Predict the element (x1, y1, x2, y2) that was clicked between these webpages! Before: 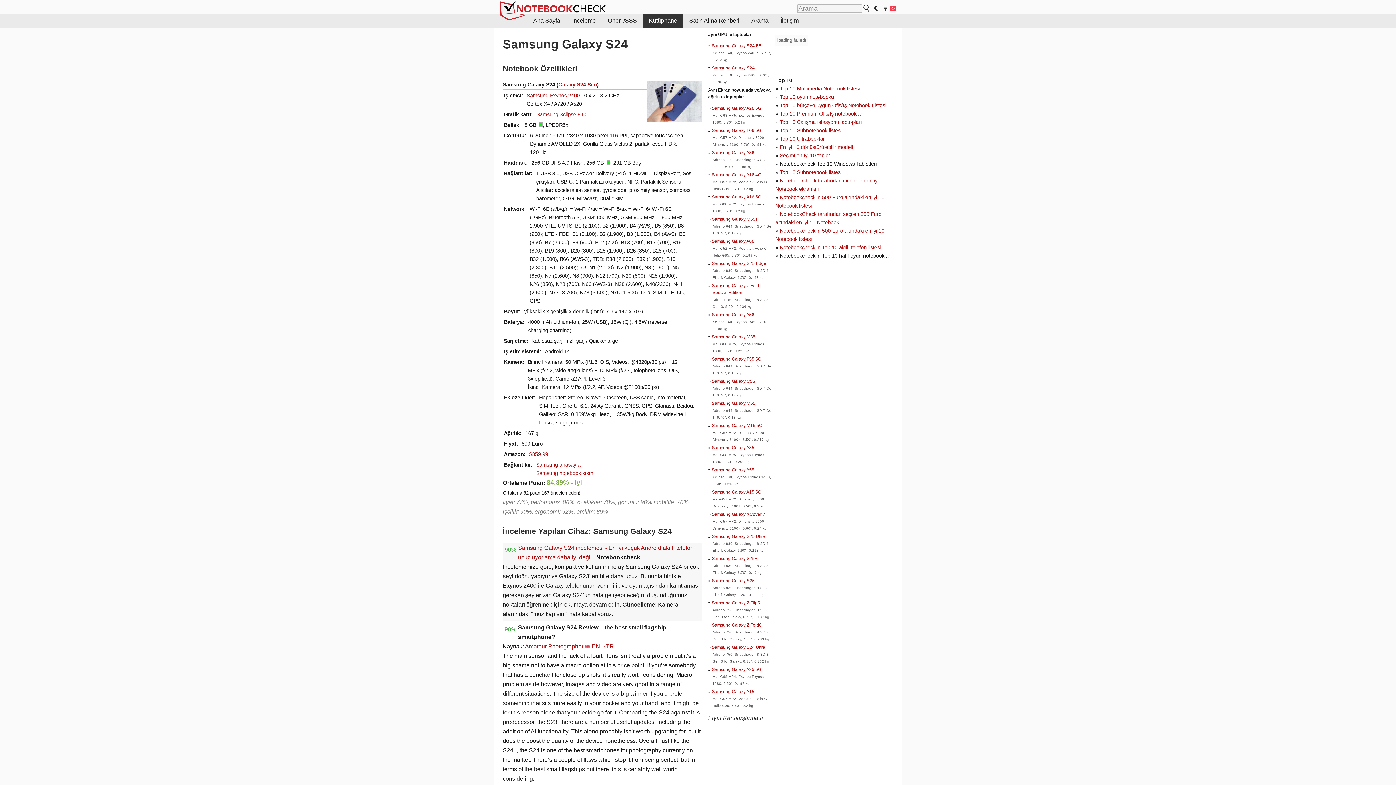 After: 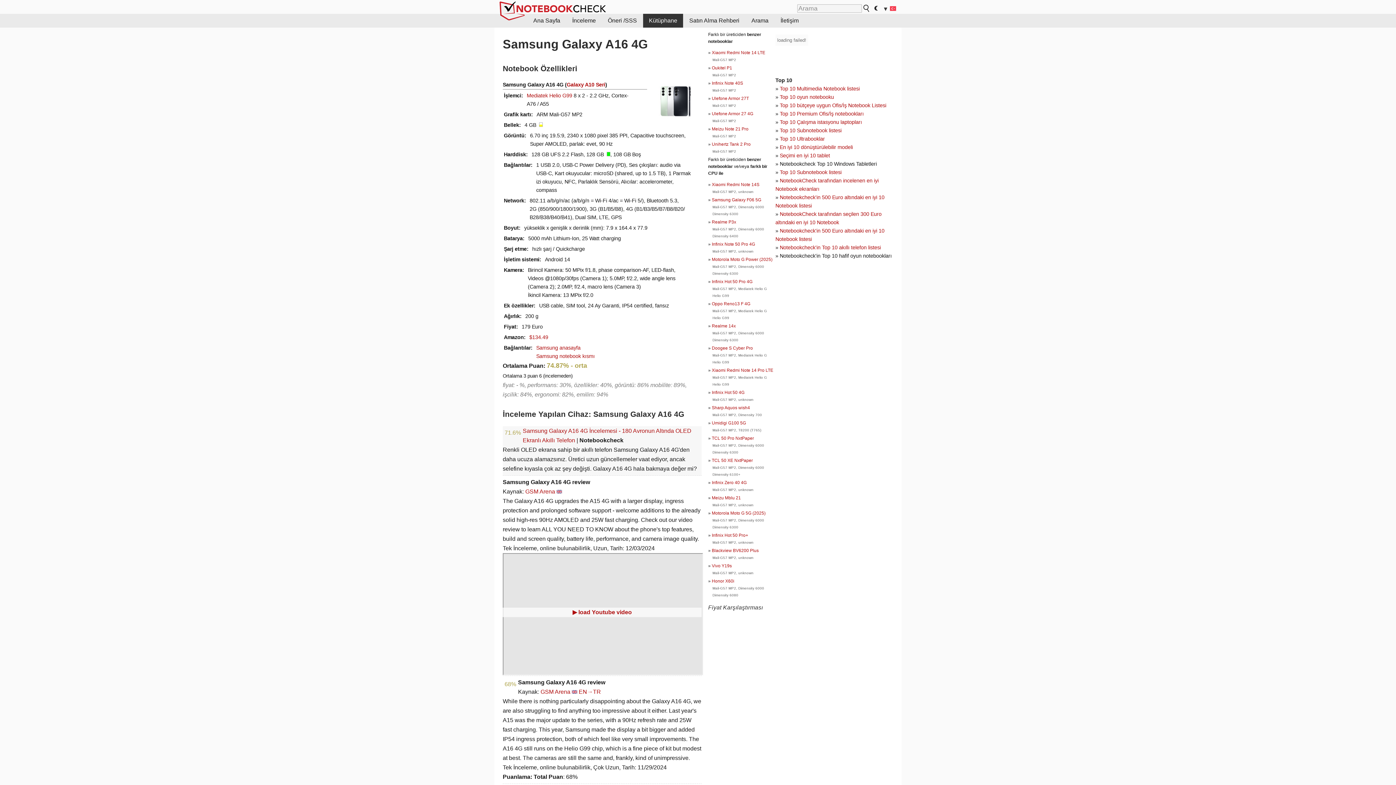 Action: label: Samsung Galaxy A16 4G bbox: (712, 172, 761, 177)